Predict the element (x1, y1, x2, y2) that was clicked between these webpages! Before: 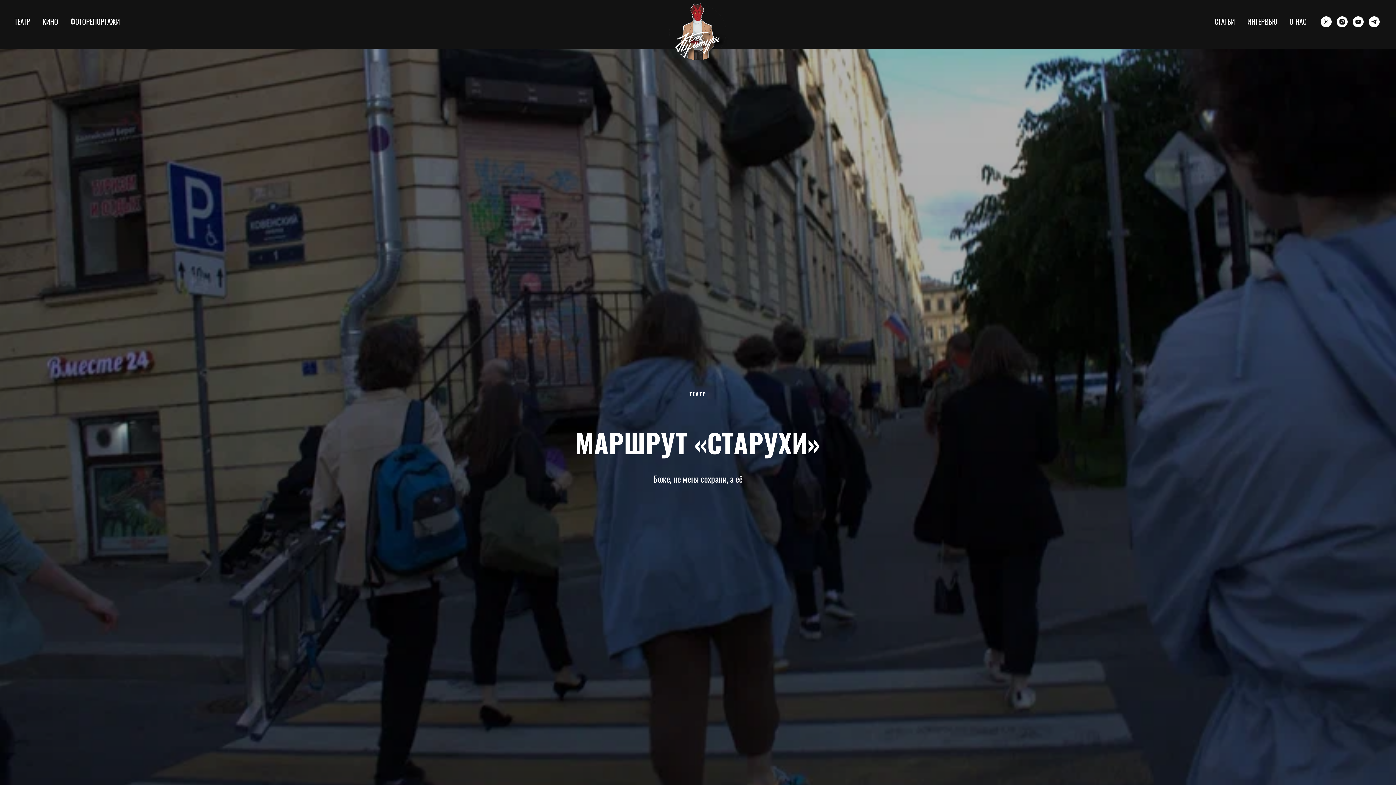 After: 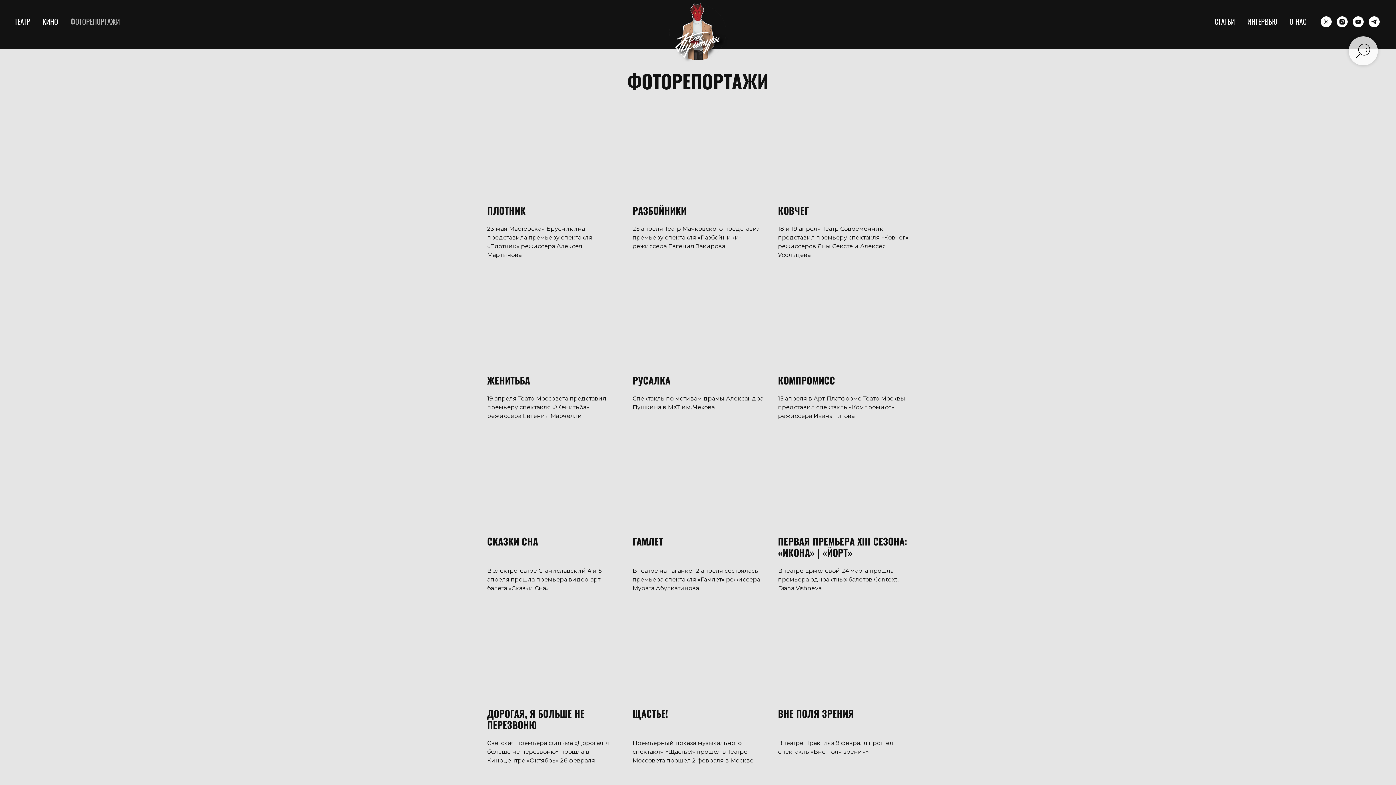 Action: label: ФОТОРЕПОРТАЖИ bbox: (70, 16, 120, 26)